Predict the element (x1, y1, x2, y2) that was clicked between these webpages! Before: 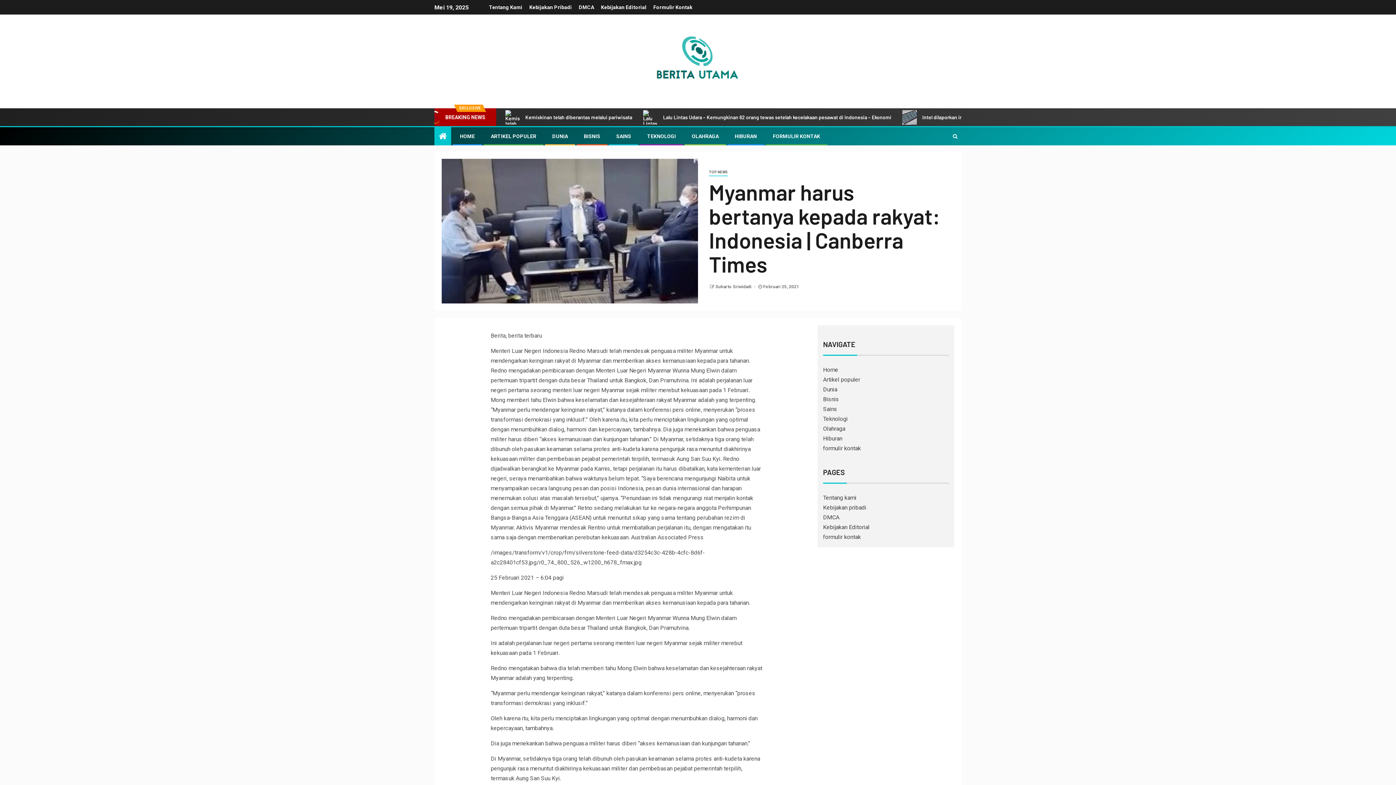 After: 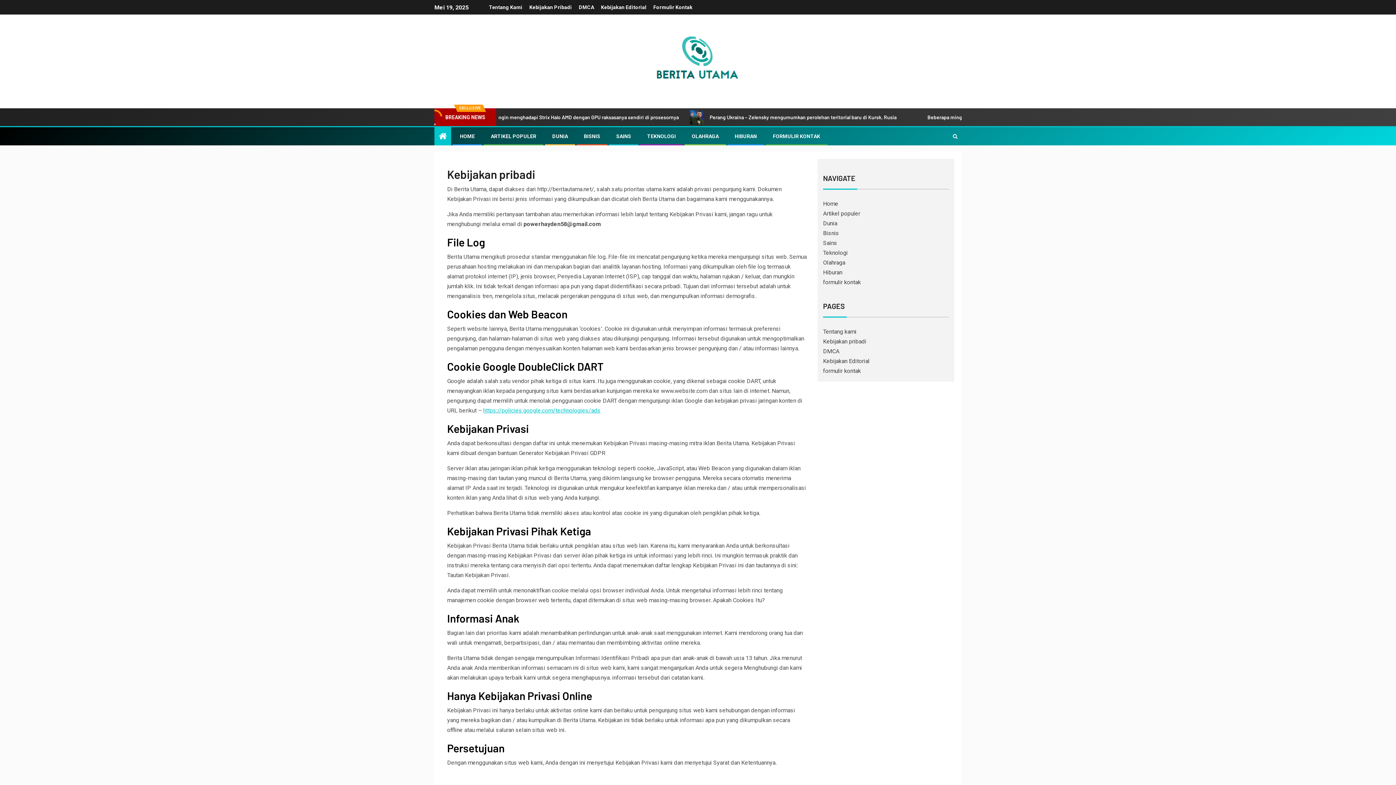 Action: bbox: (529, 4, 572, 10) label: Kebijakan Pribadi